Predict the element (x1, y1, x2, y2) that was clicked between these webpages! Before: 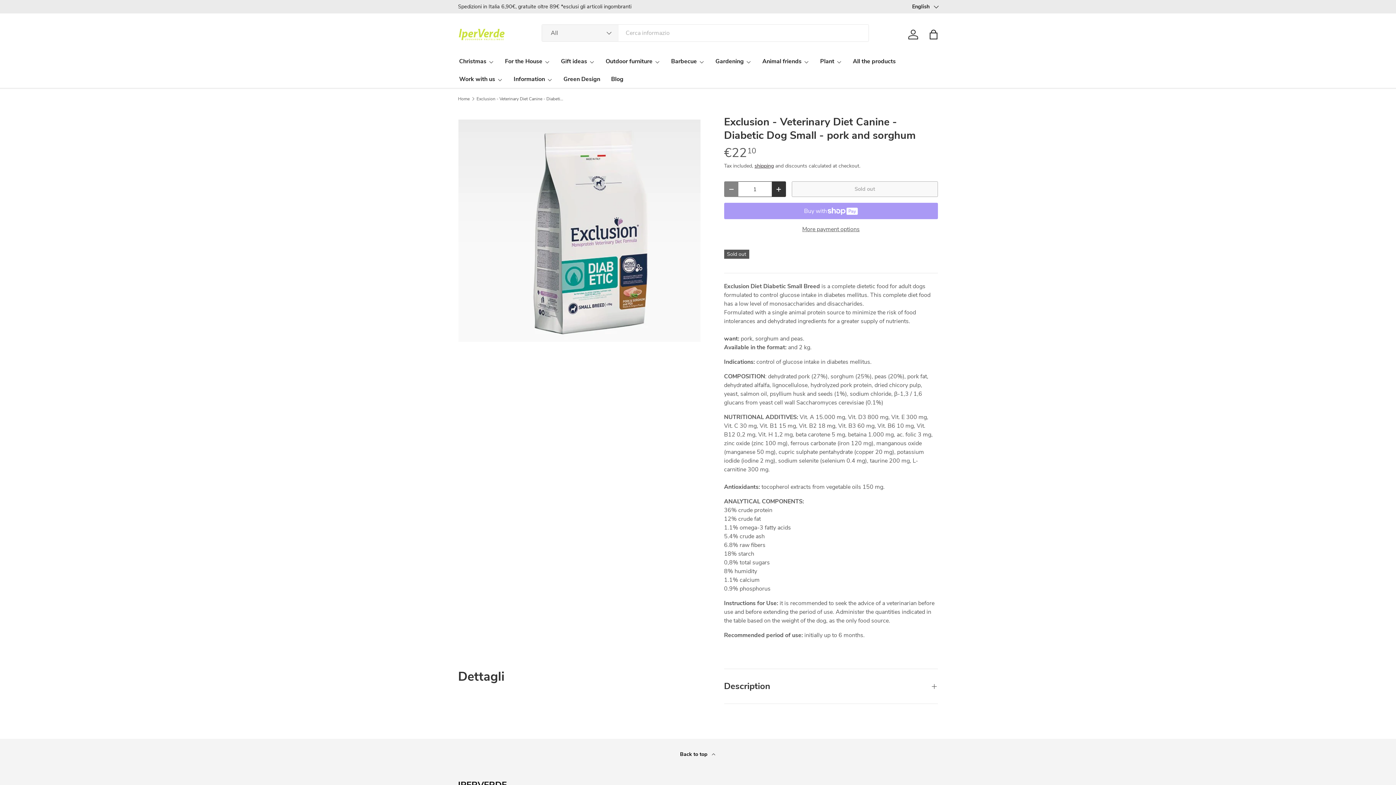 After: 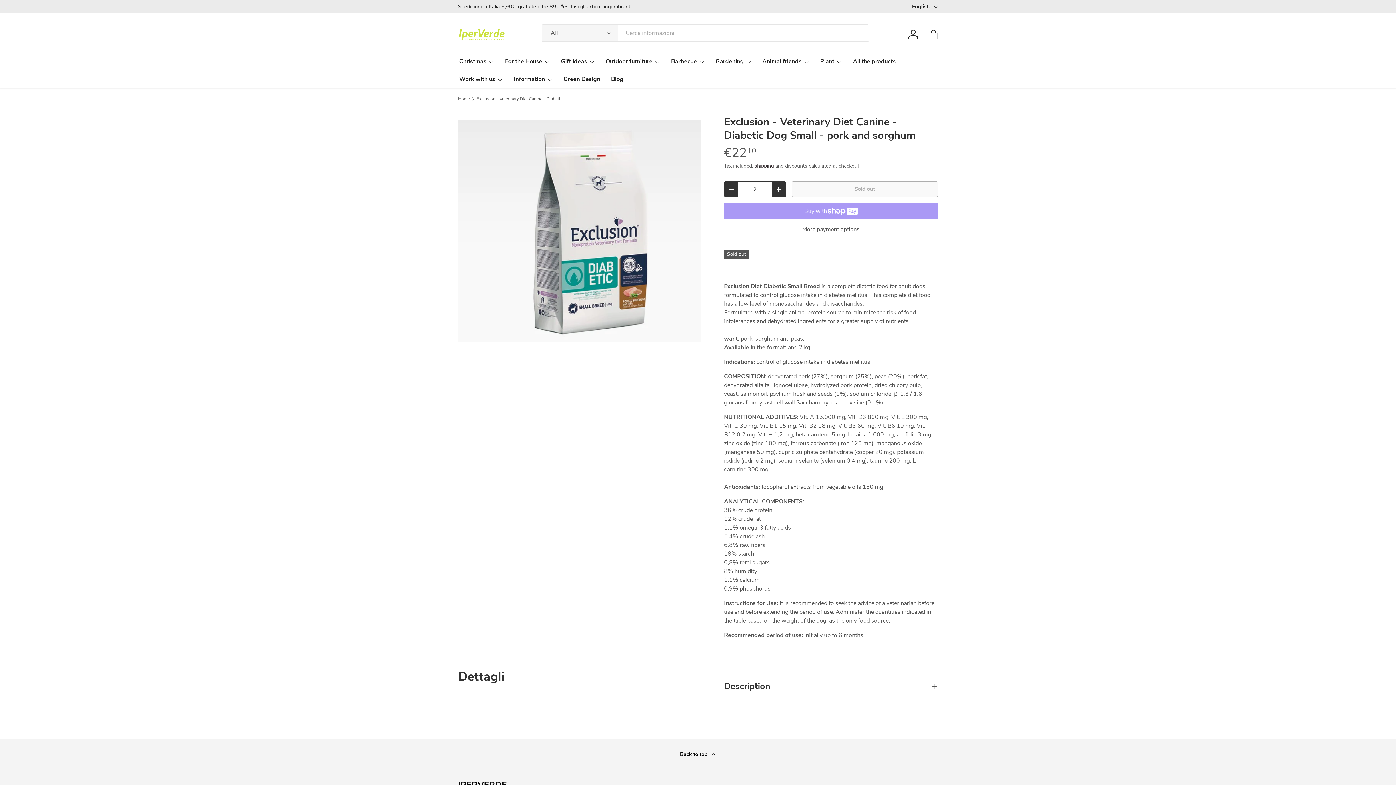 Action: label: + bbox: (771, 181, 786, 197)